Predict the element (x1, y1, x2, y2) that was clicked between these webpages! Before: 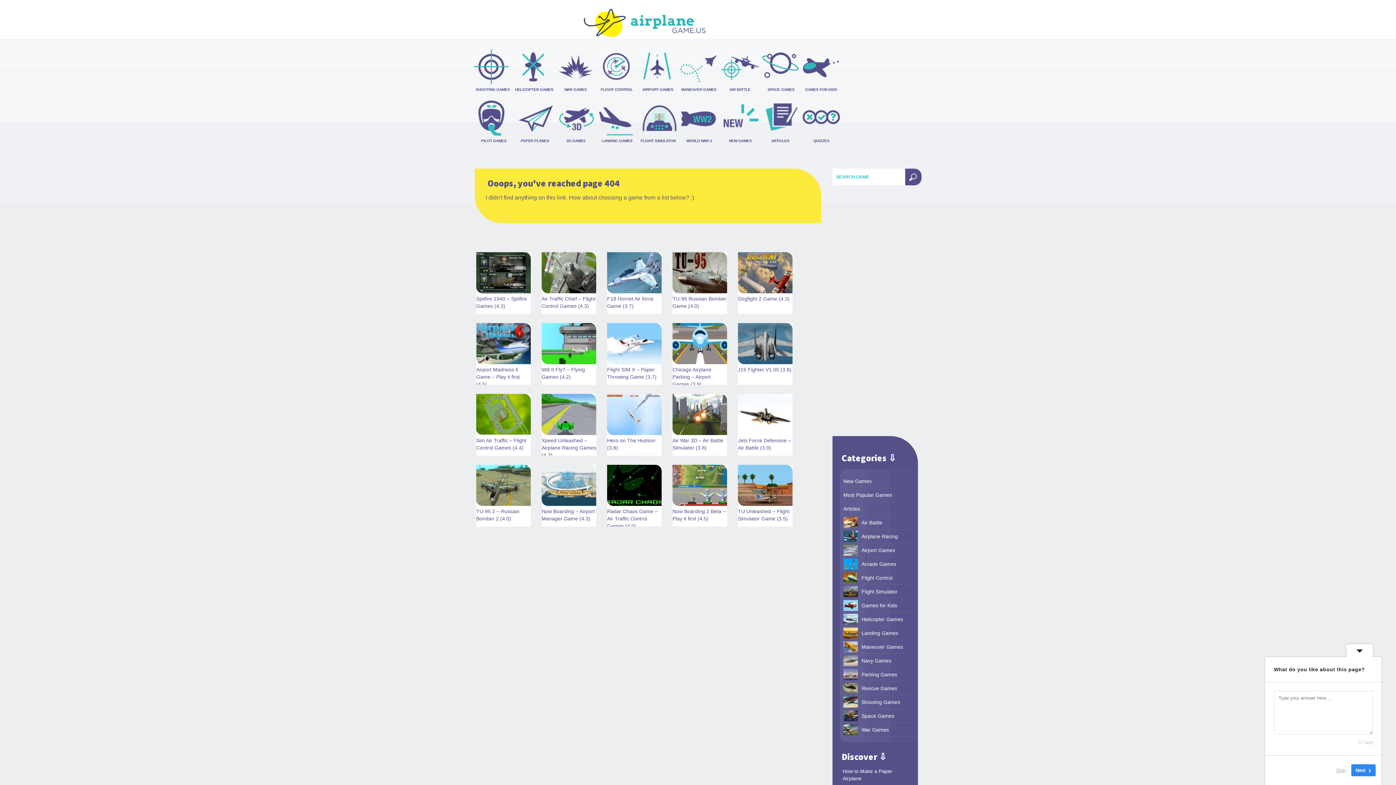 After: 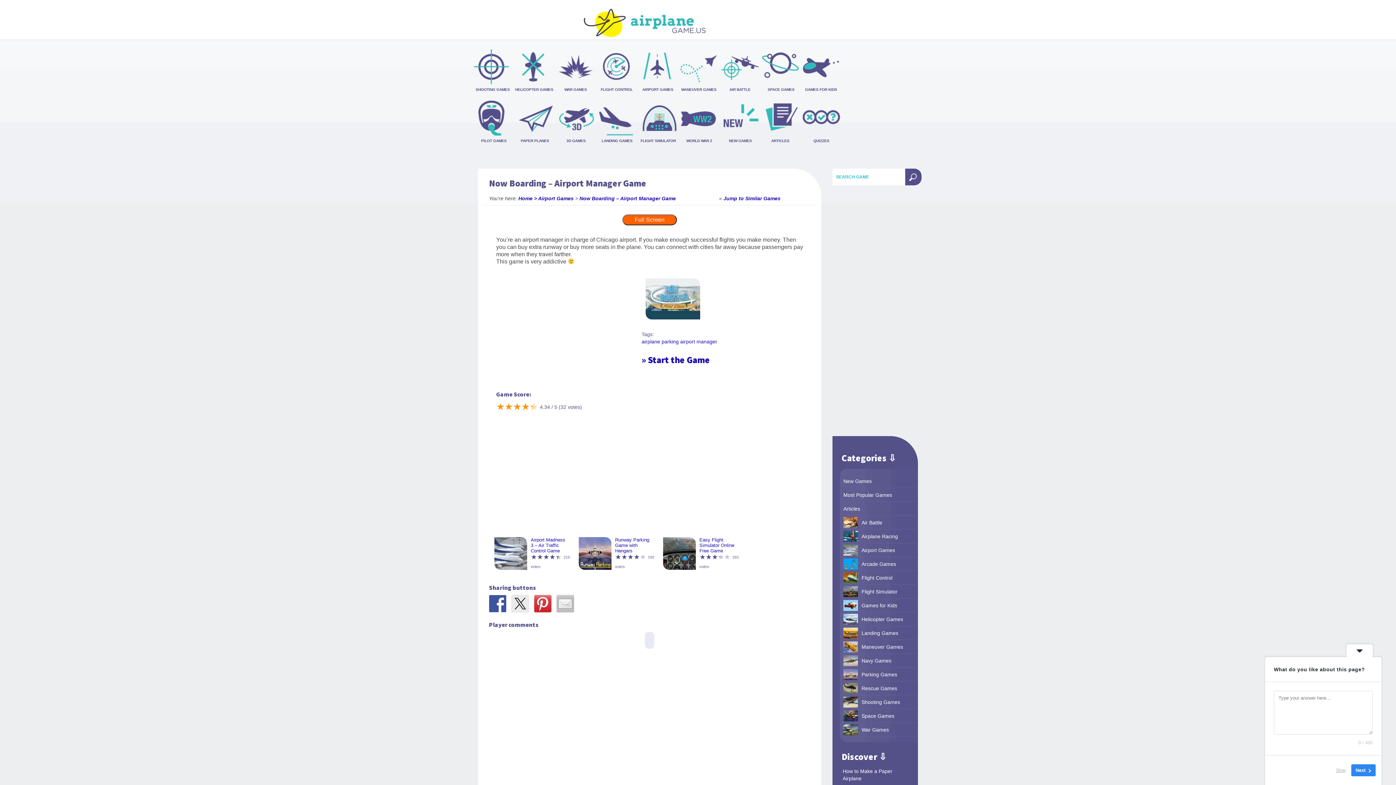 Action: bbox: (541, 465, 596, 506)